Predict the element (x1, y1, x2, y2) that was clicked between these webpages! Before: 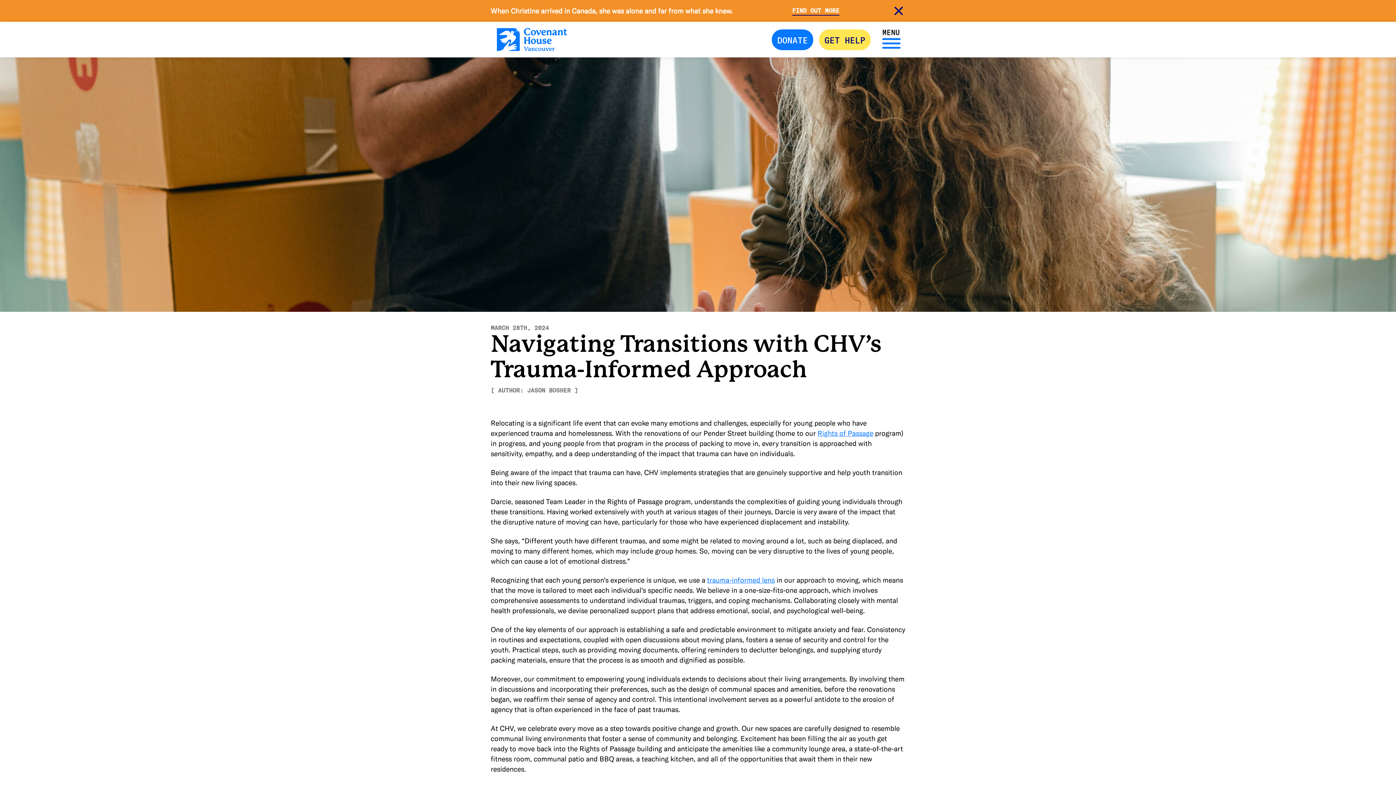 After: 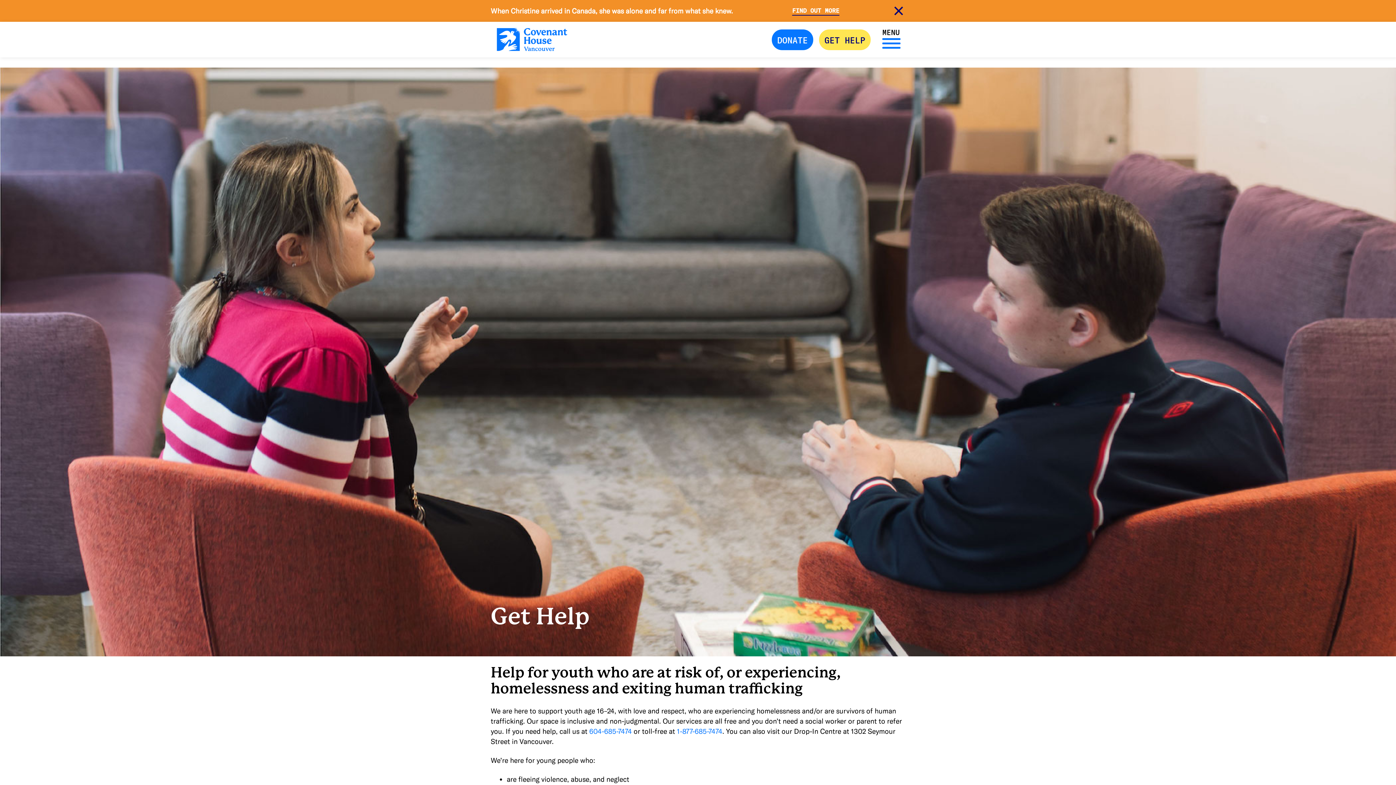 Action: bbox: (819, 29, 870, 50) label: GET HELP